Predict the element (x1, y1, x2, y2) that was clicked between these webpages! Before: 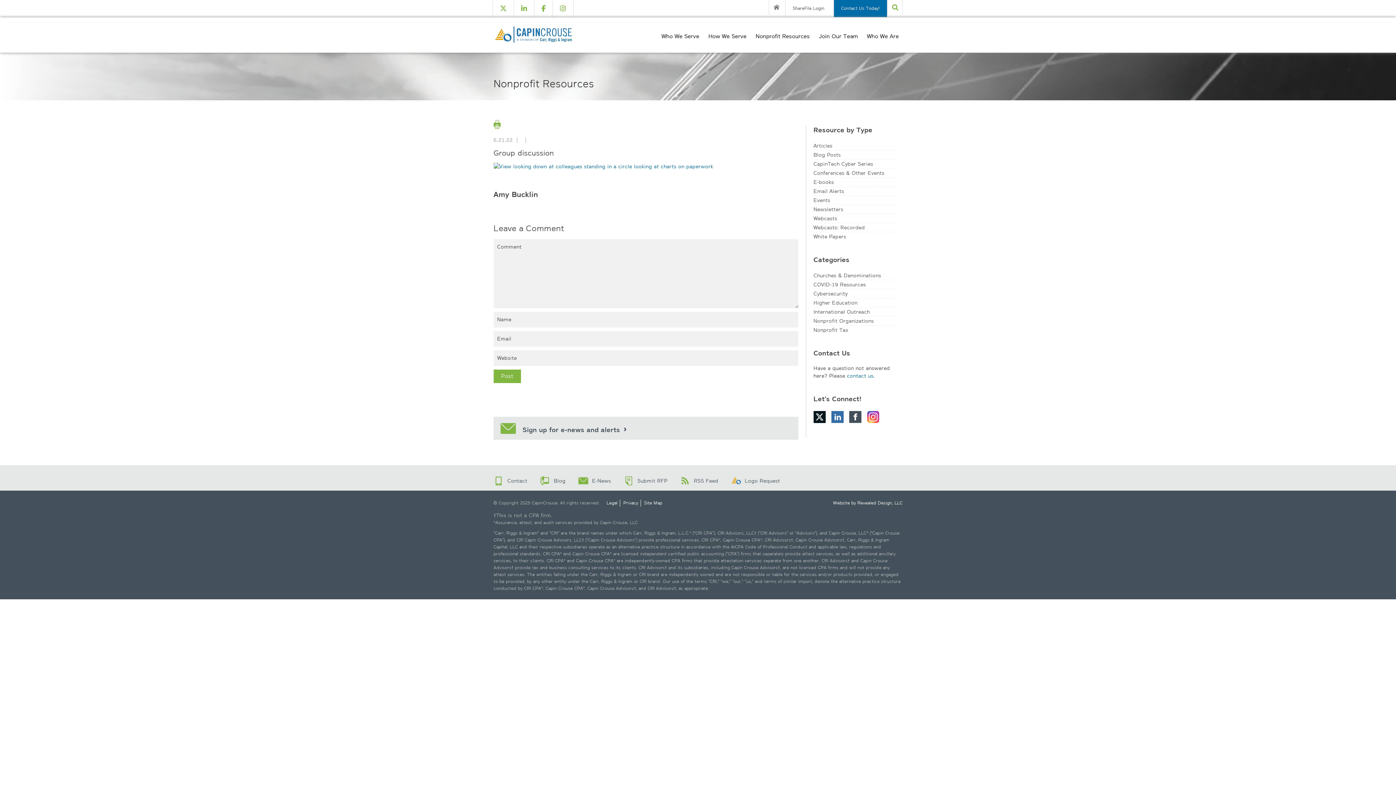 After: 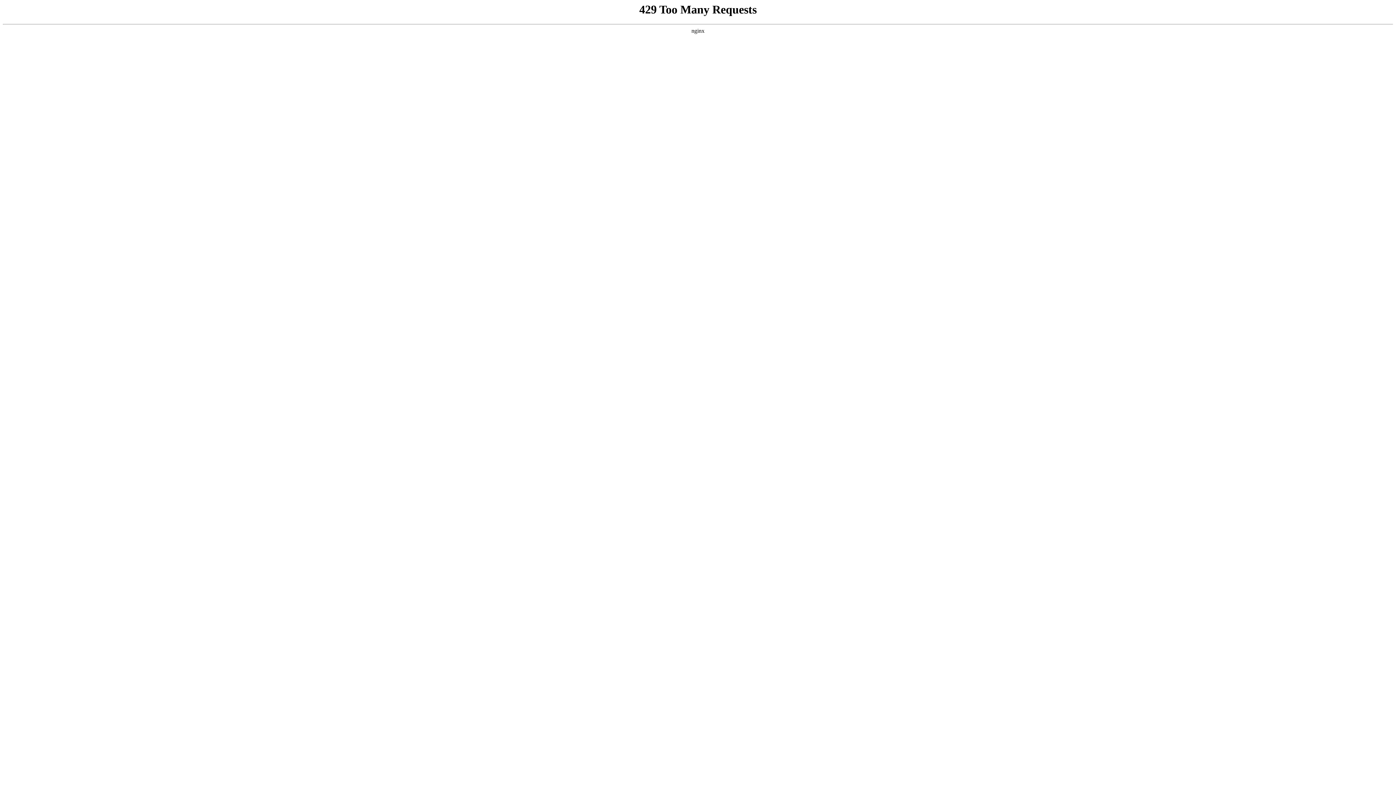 Action: label: contact us bbox: (847, 372, 873, 379)